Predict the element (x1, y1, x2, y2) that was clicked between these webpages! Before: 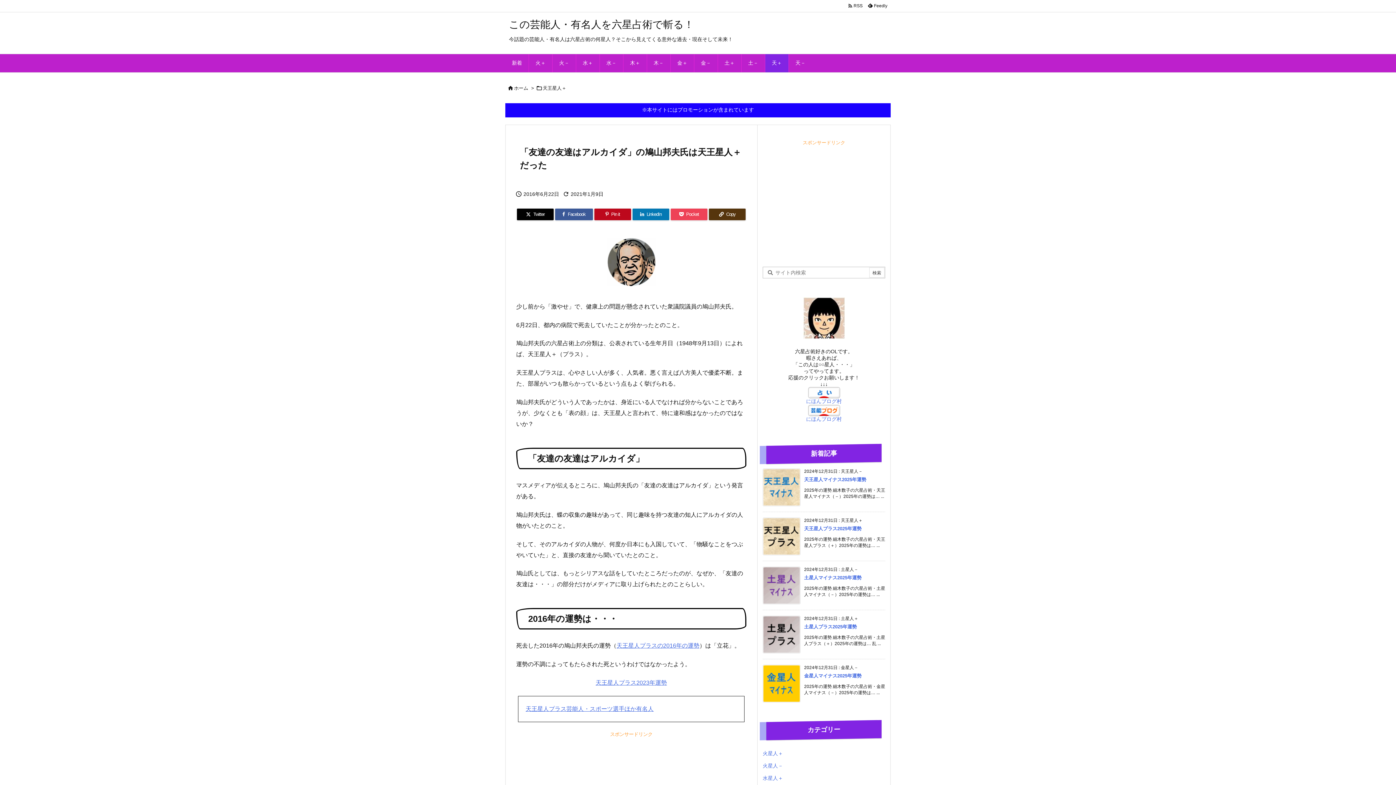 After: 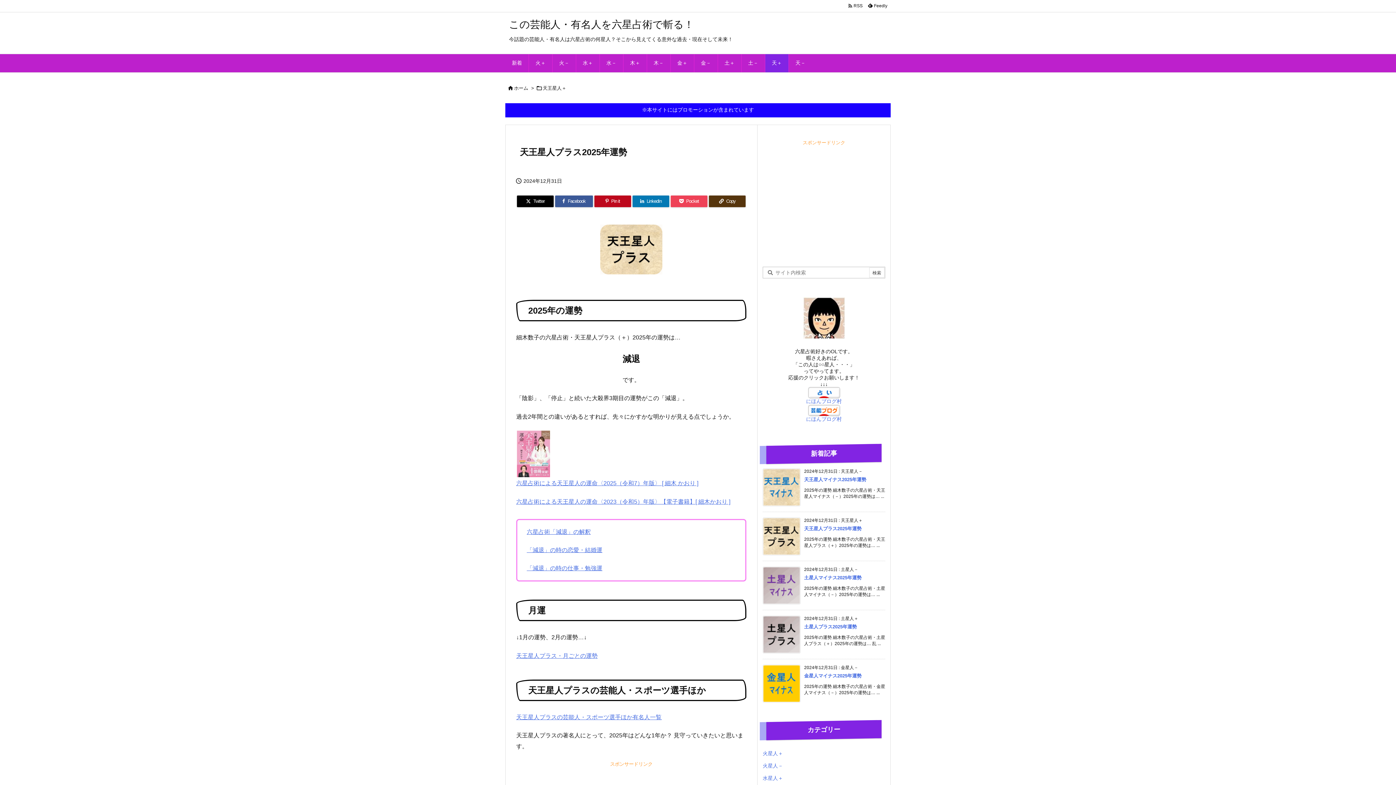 Action: label: 天王星人プラス2025年運勢 bbox: (804, 526, 861, 531)